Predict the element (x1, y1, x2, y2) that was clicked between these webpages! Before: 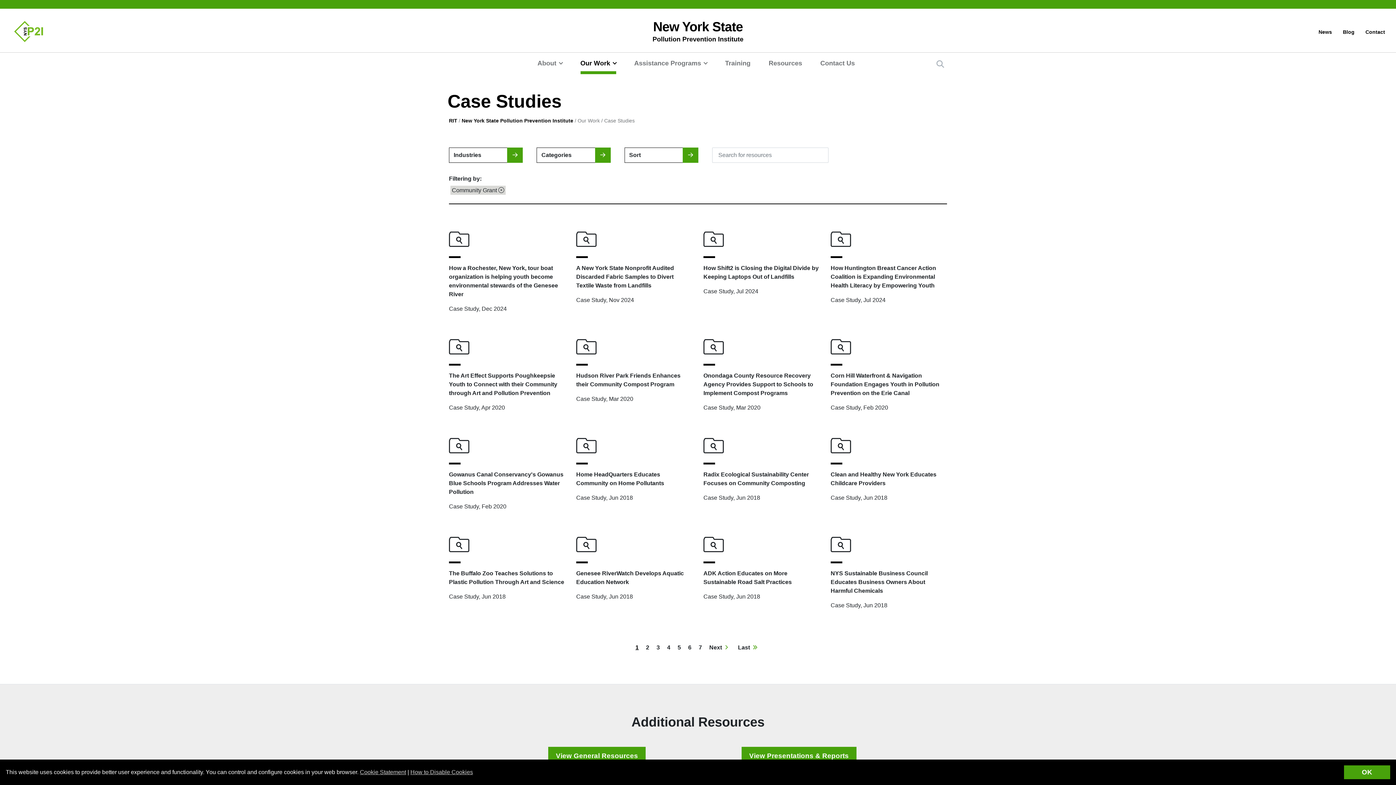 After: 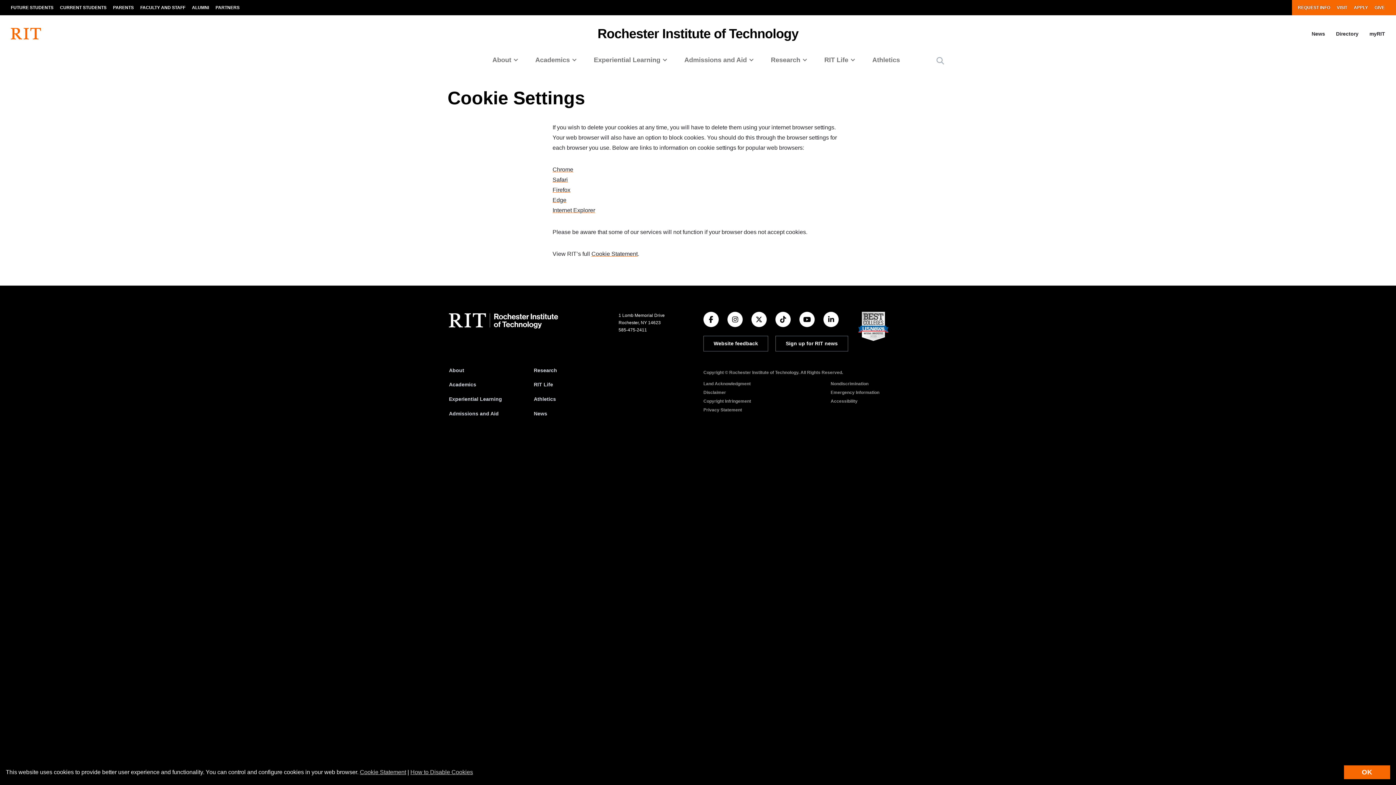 Action: bbox: (410, 769, 473, 775) label: How to Disable Cookies